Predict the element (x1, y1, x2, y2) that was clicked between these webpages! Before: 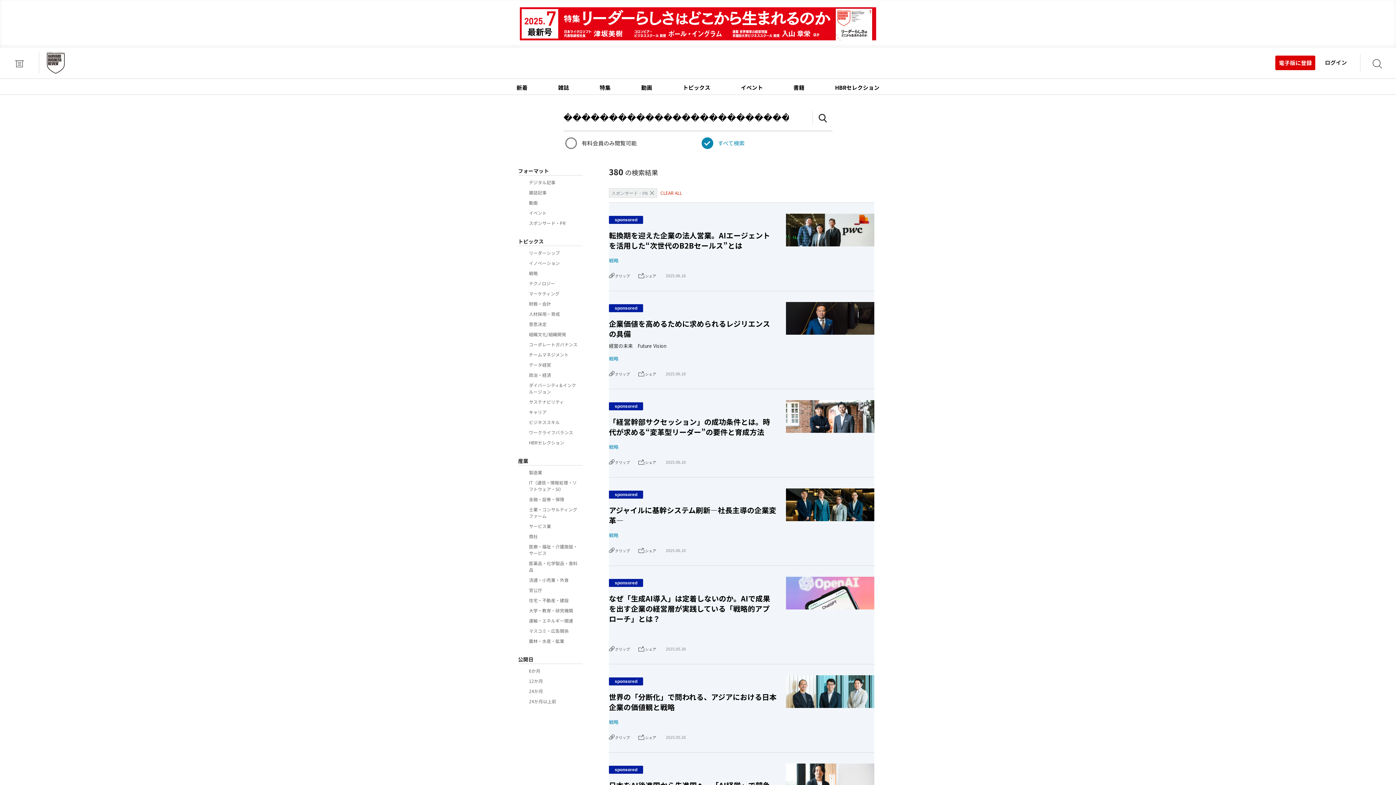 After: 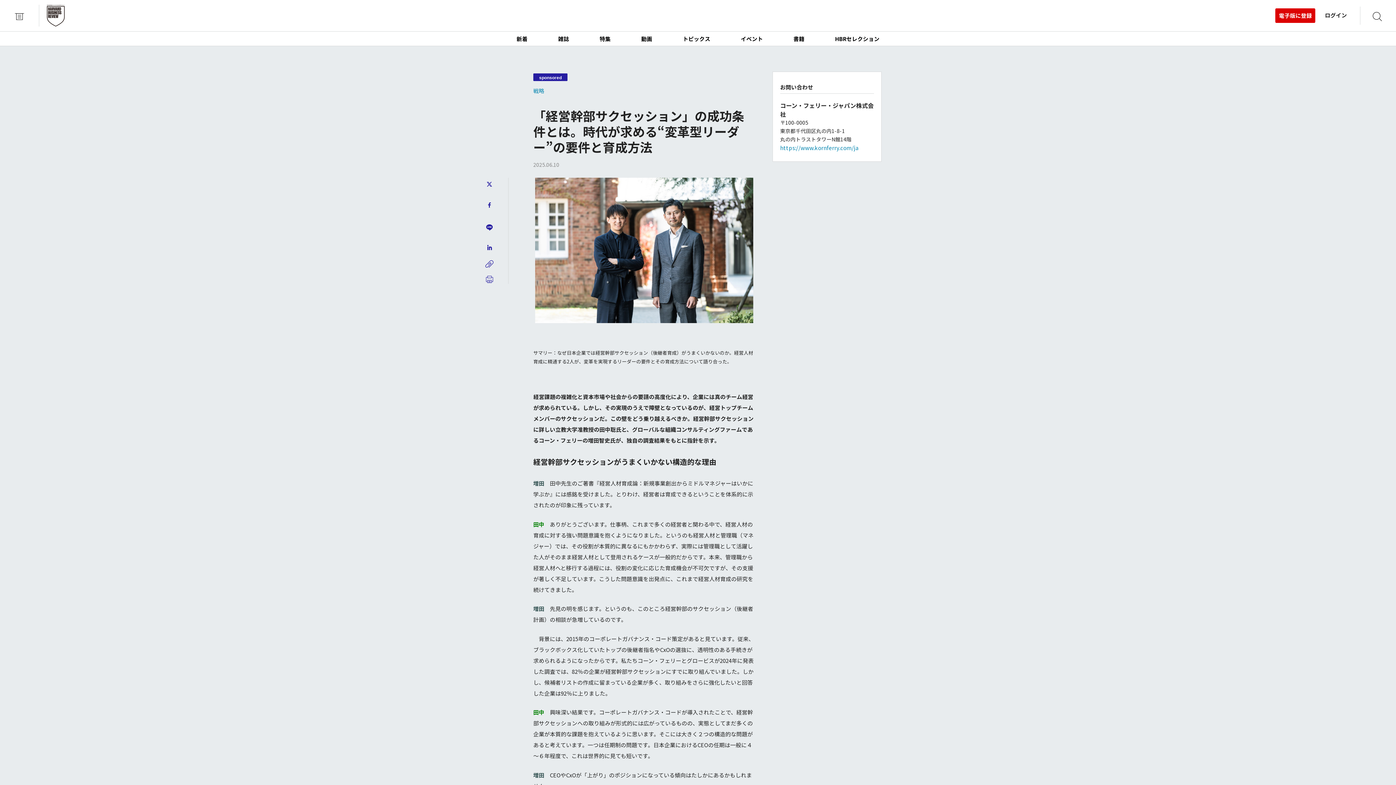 Action: bbox: (609, 416, 770, 437) label: 「経営幹部サクセッション」の成功条件とは。時代が求める“変革型リーダー”の要件と育成方法